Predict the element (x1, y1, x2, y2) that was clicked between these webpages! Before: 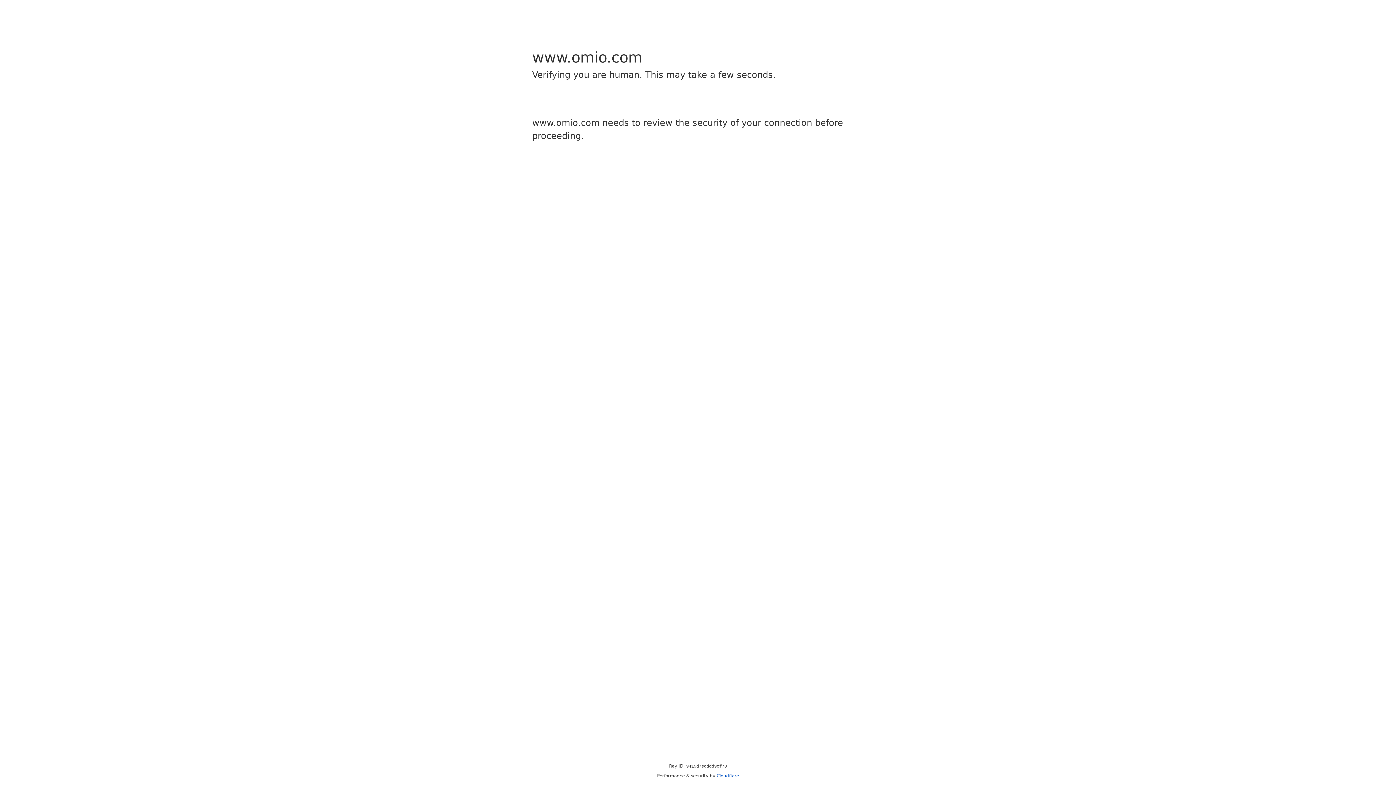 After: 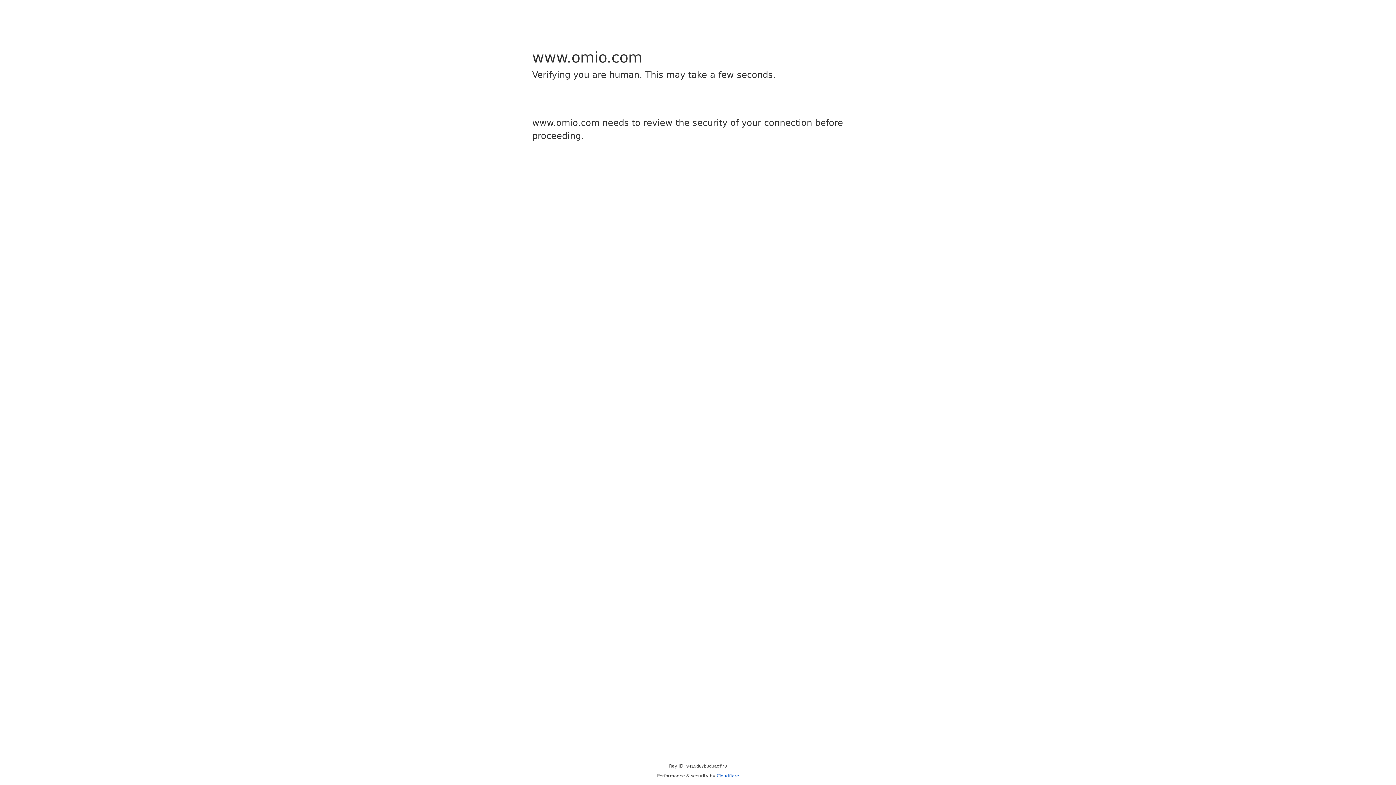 Action: label: Cloudflare bbox: (716, 773, 739, 778)